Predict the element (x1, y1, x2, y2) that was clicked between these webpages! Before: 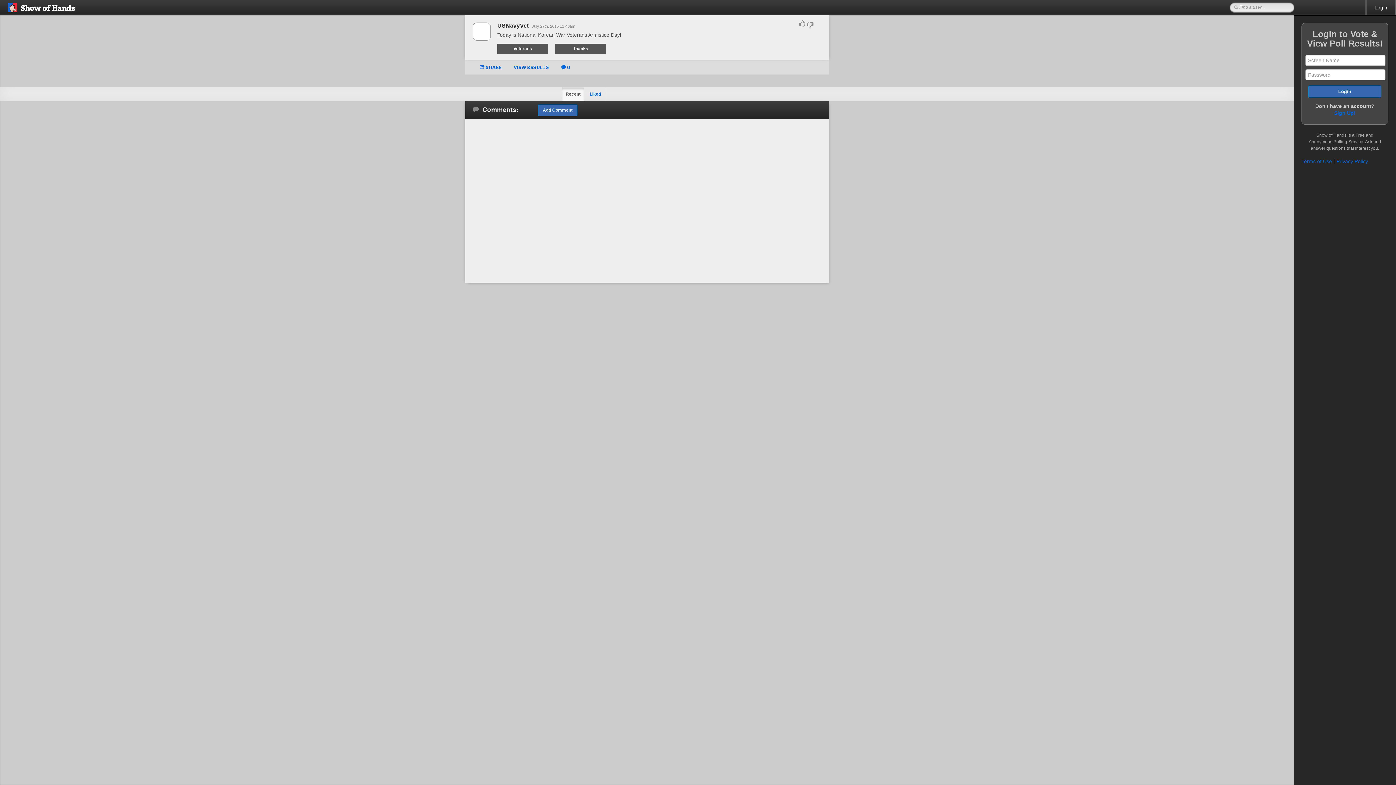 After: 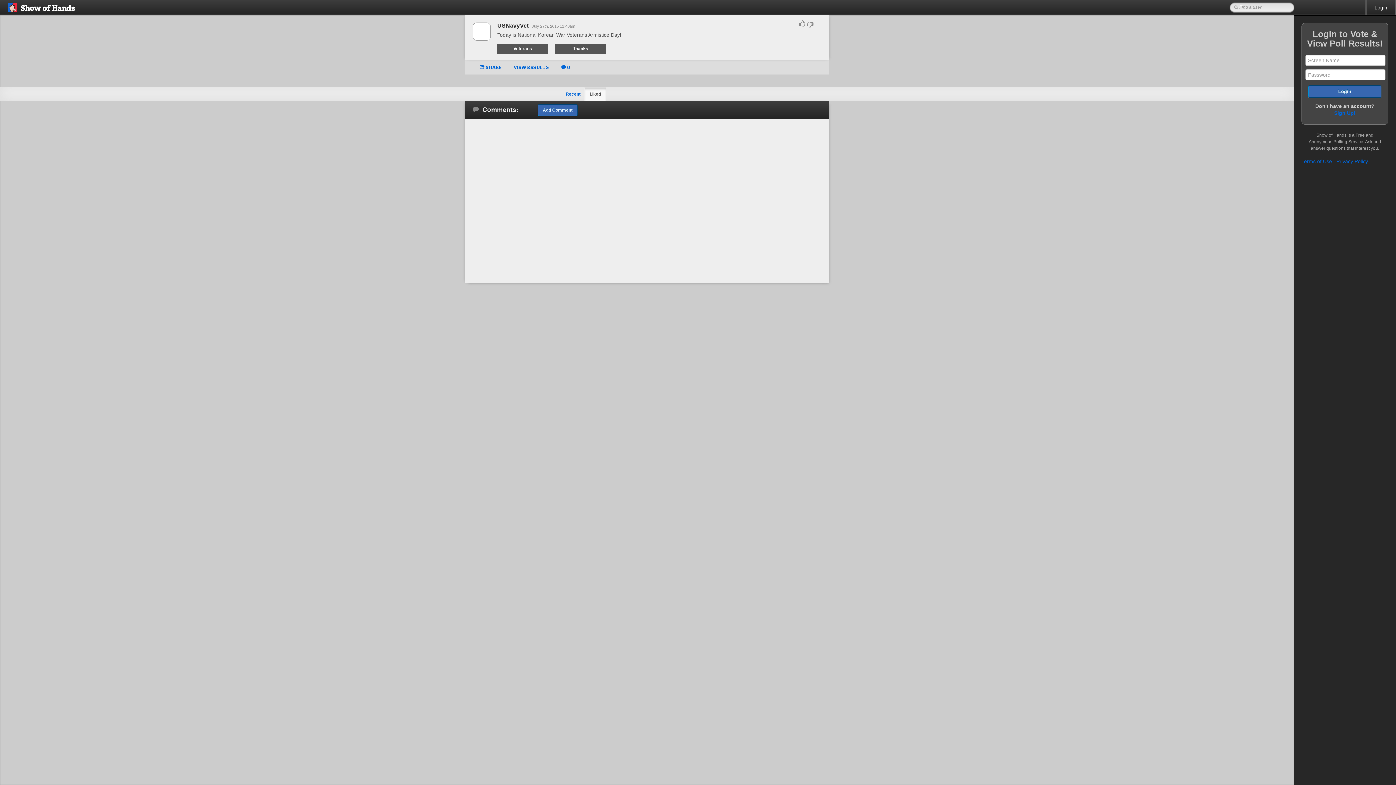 Action: bbox: (584, 87, 606, 101) label: Liked